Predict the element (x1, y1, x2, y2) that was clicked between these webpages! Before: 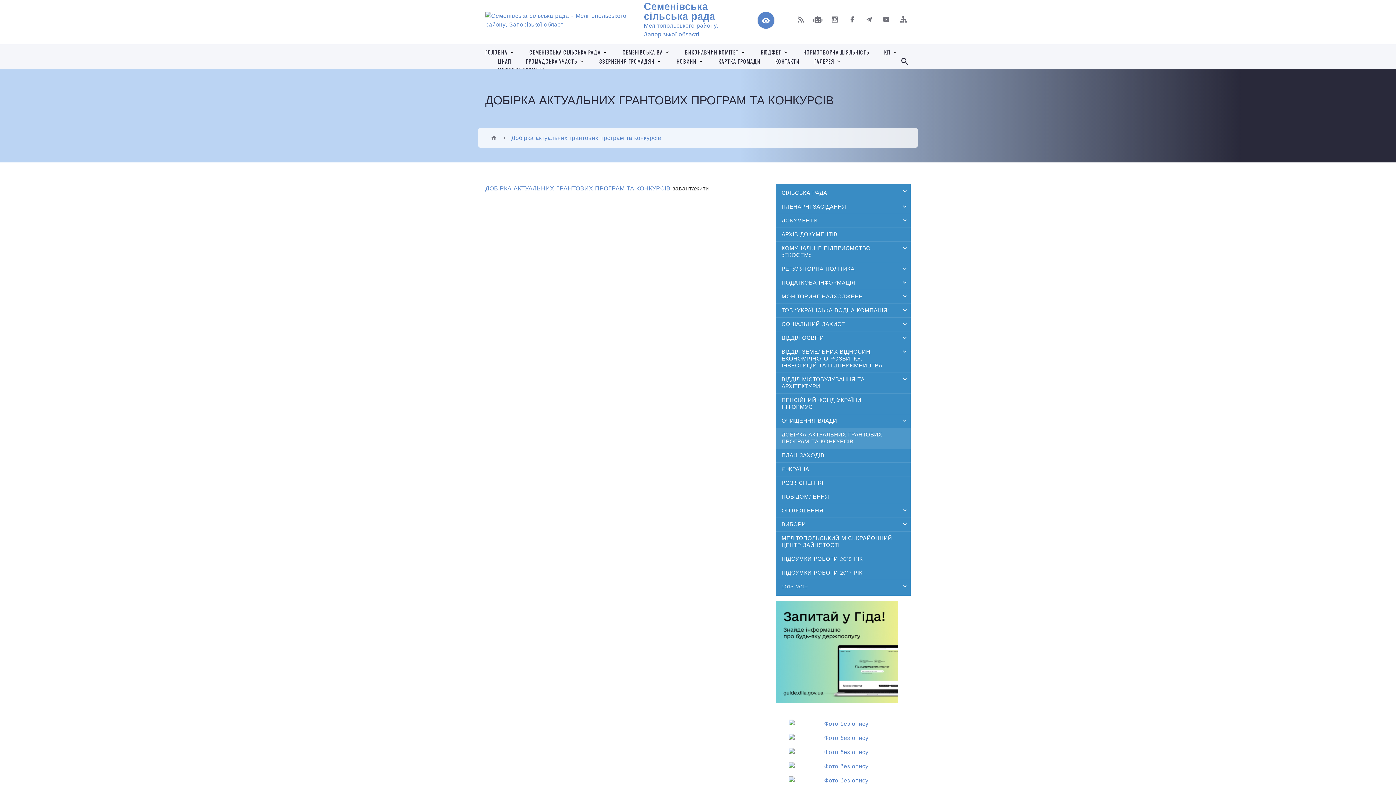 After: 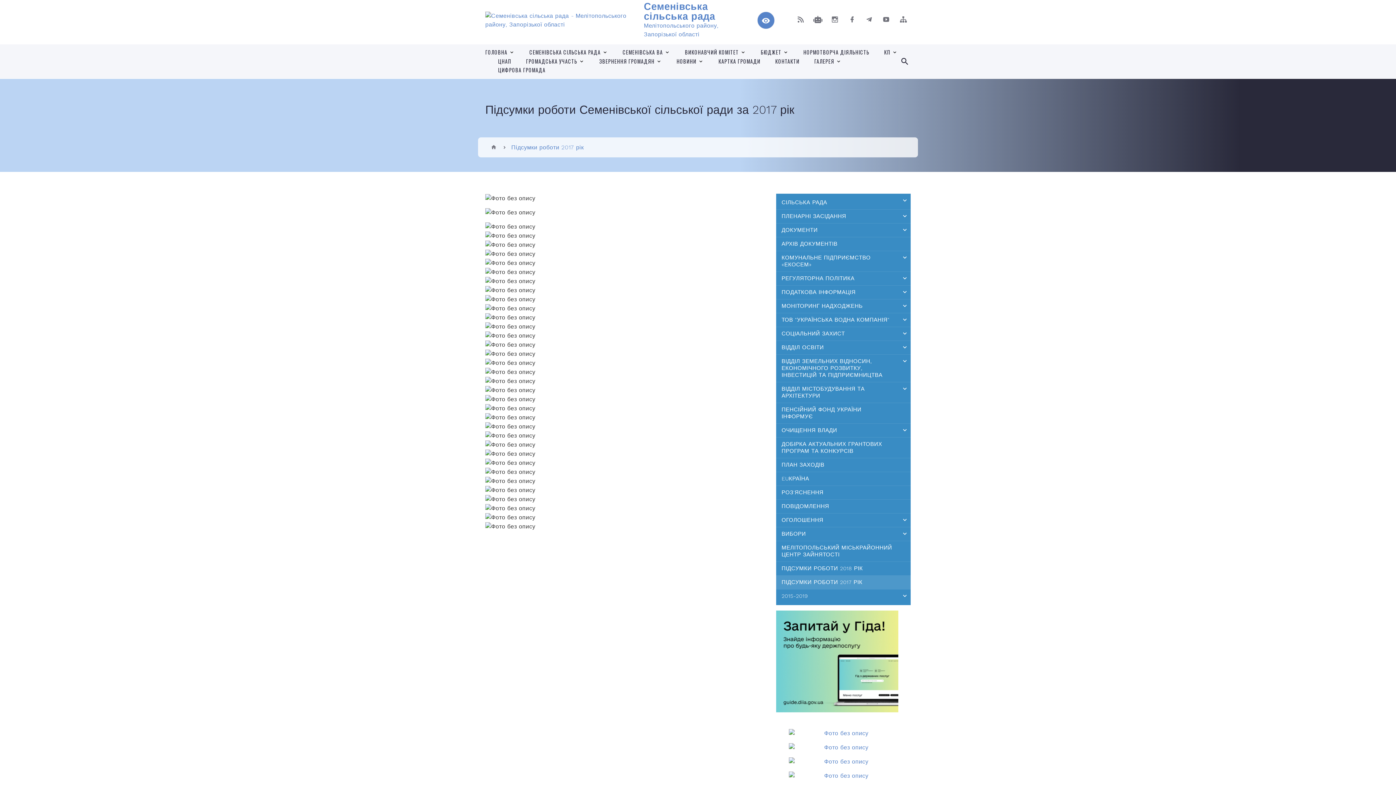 Action: bbox: (776, 566, 910, 580) label: ПІДСУМКИ РОБОТИ 2017 РІК